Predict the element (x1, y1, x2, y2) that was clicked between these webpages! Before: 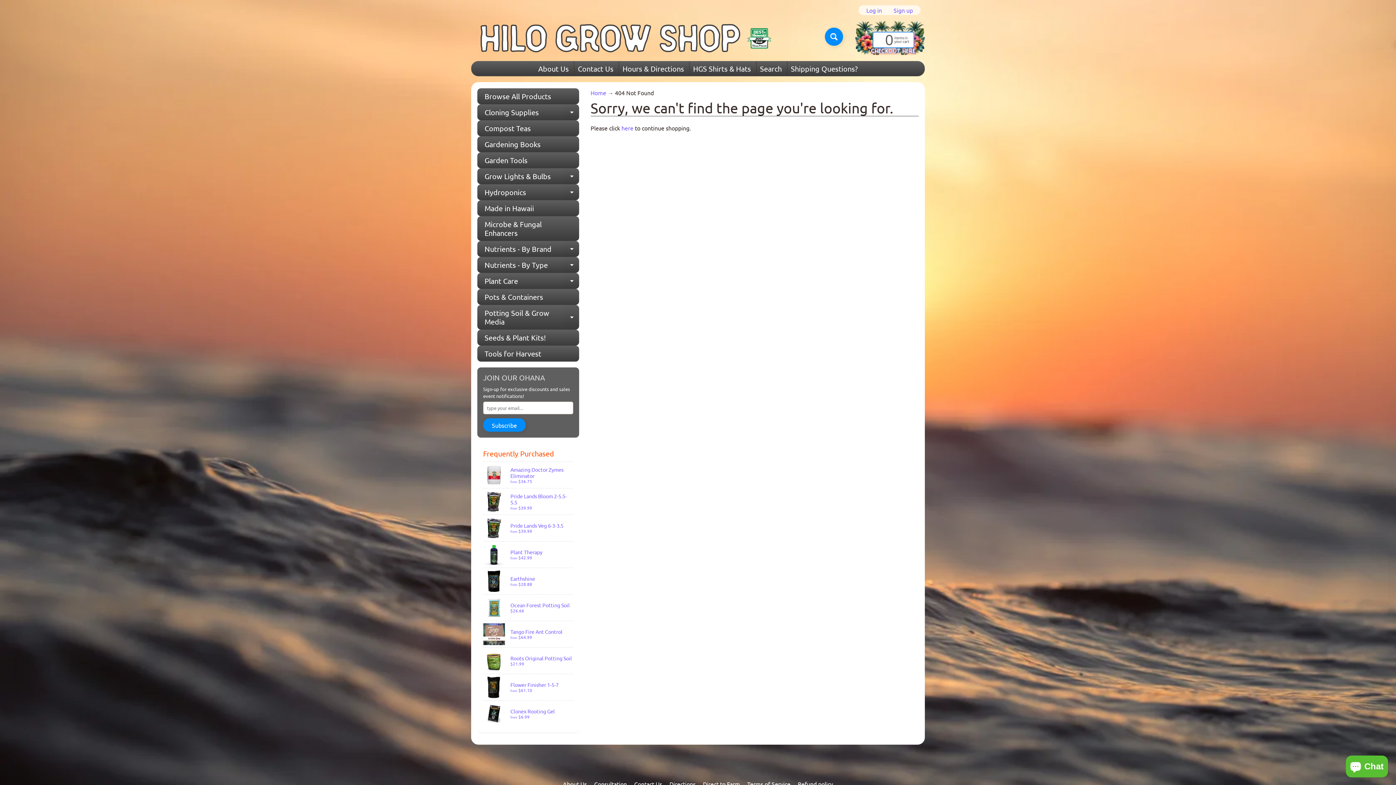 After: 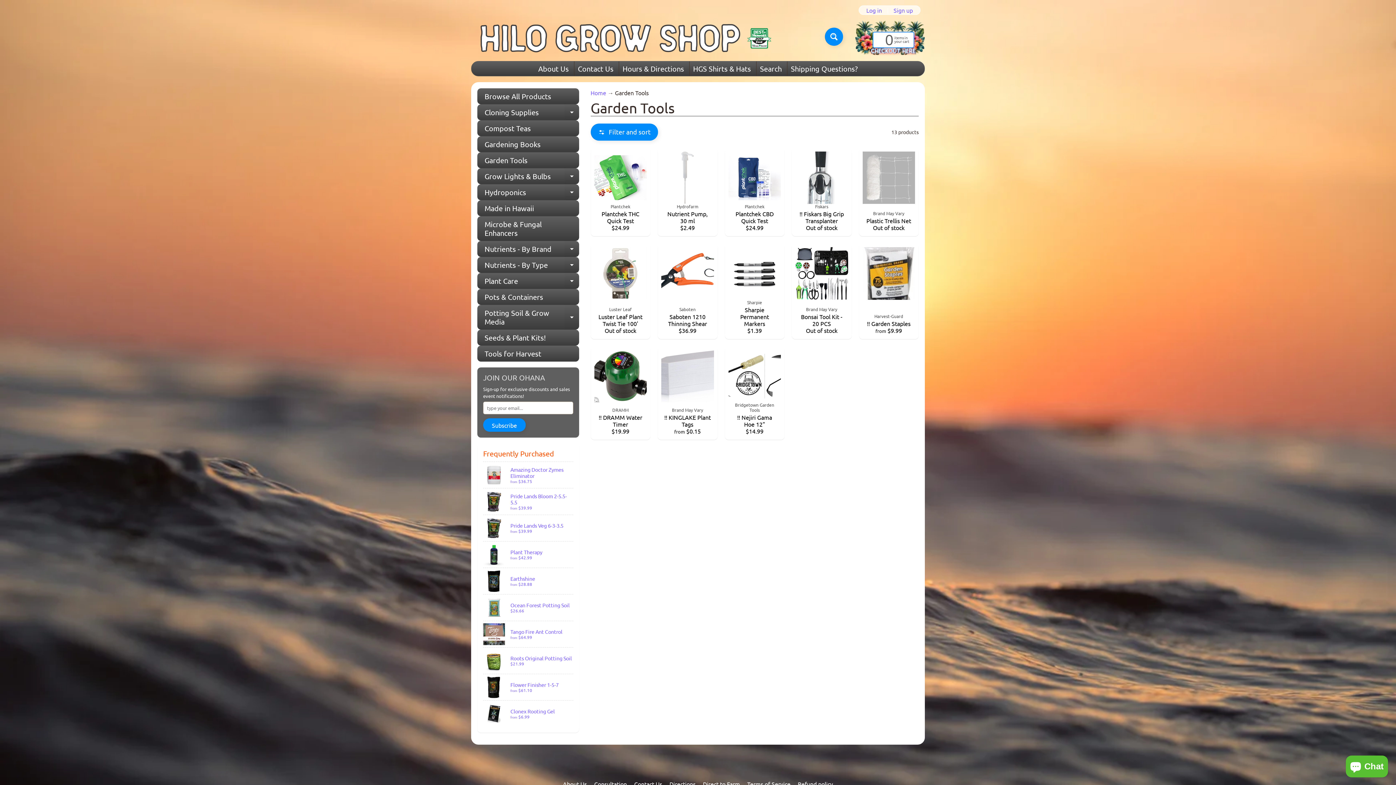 Action: bbox: (477, 152, 579, 168) label: Garden Tools